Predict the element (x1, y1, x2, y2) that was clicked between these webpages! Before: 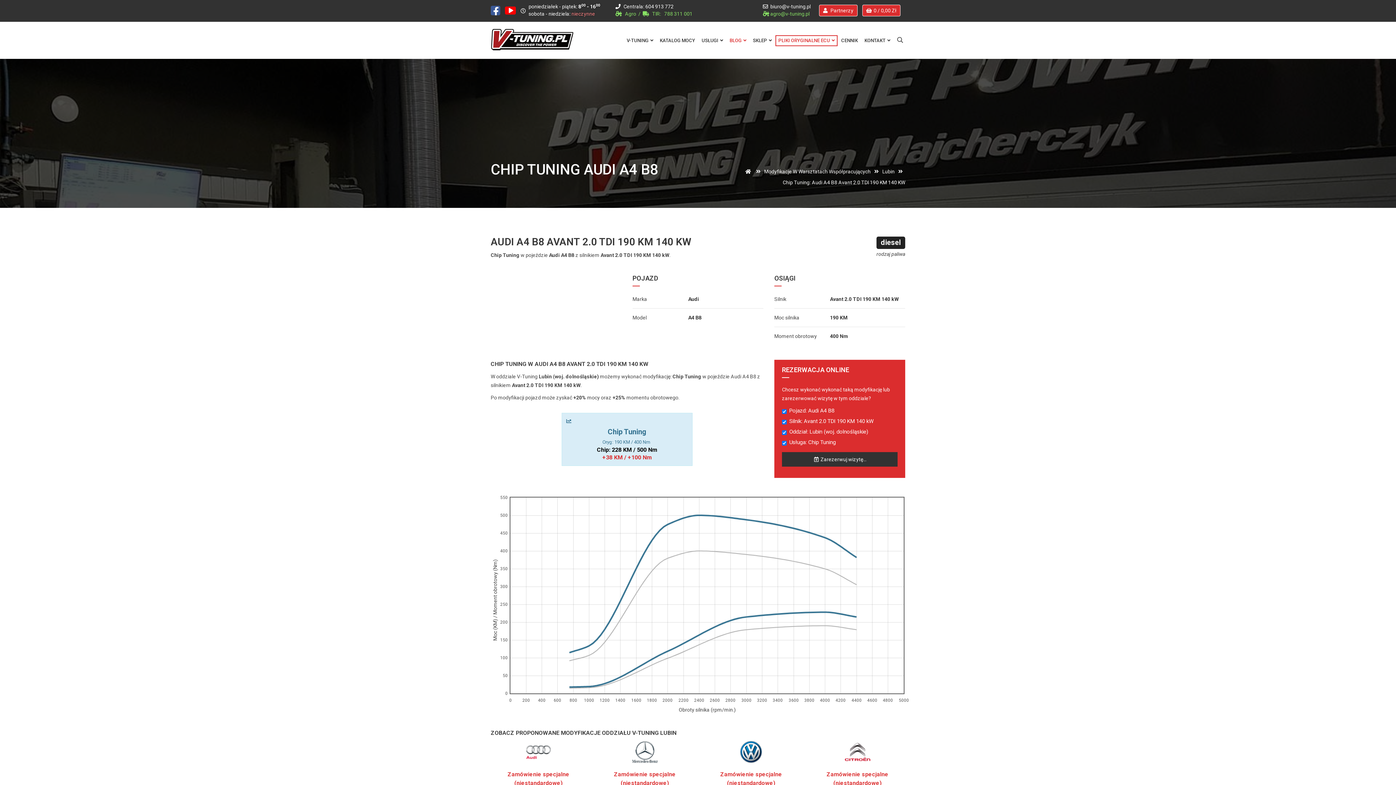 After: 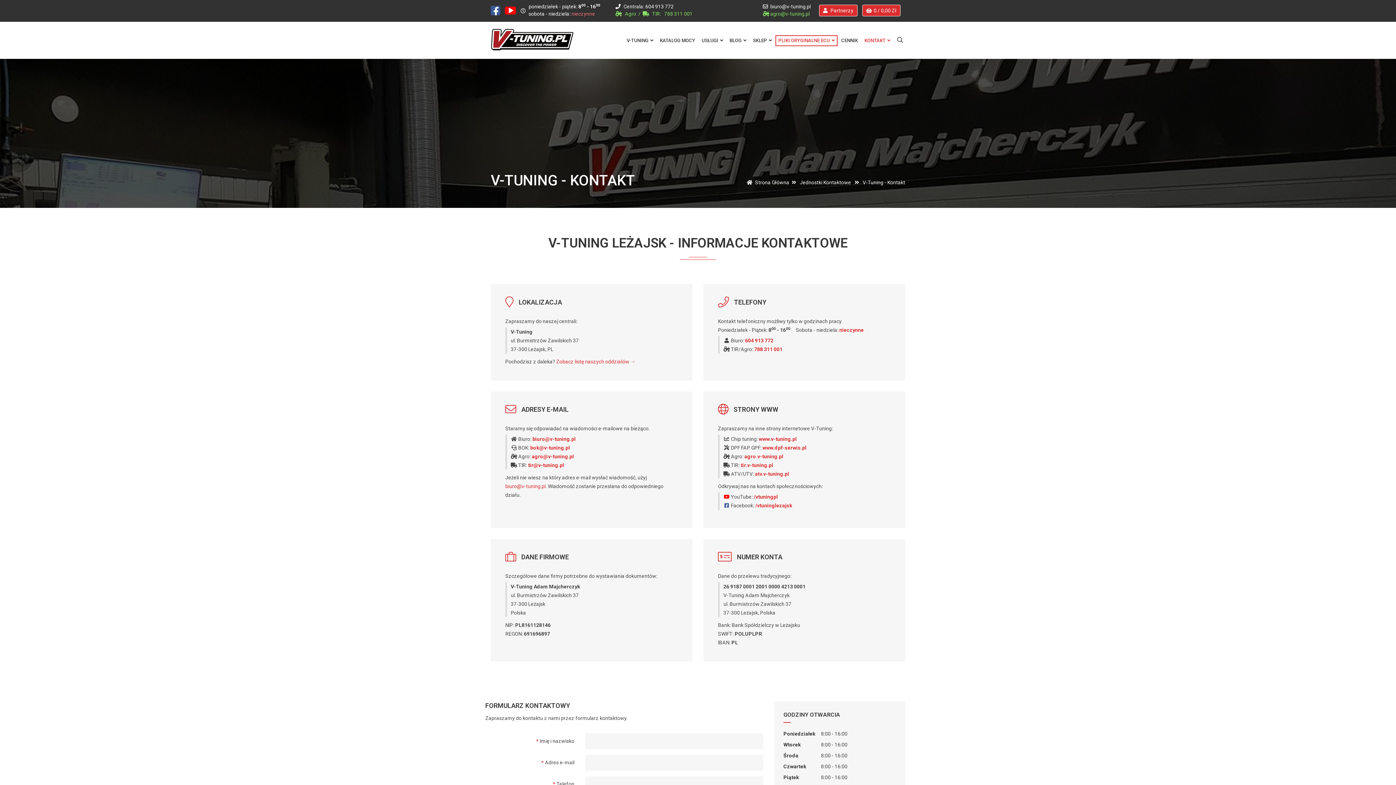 Action: label: KONTAKT  bbox: (861, 29, 893, 52)